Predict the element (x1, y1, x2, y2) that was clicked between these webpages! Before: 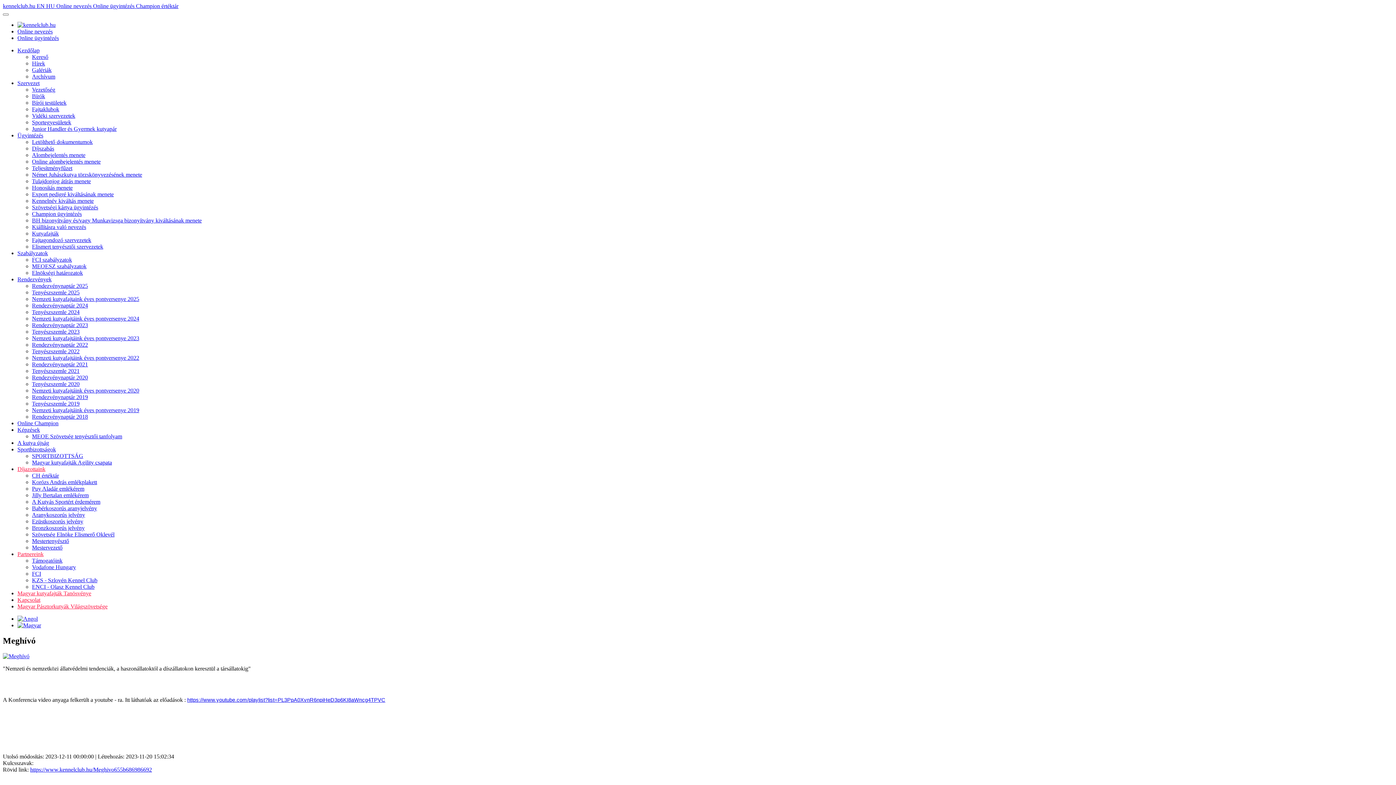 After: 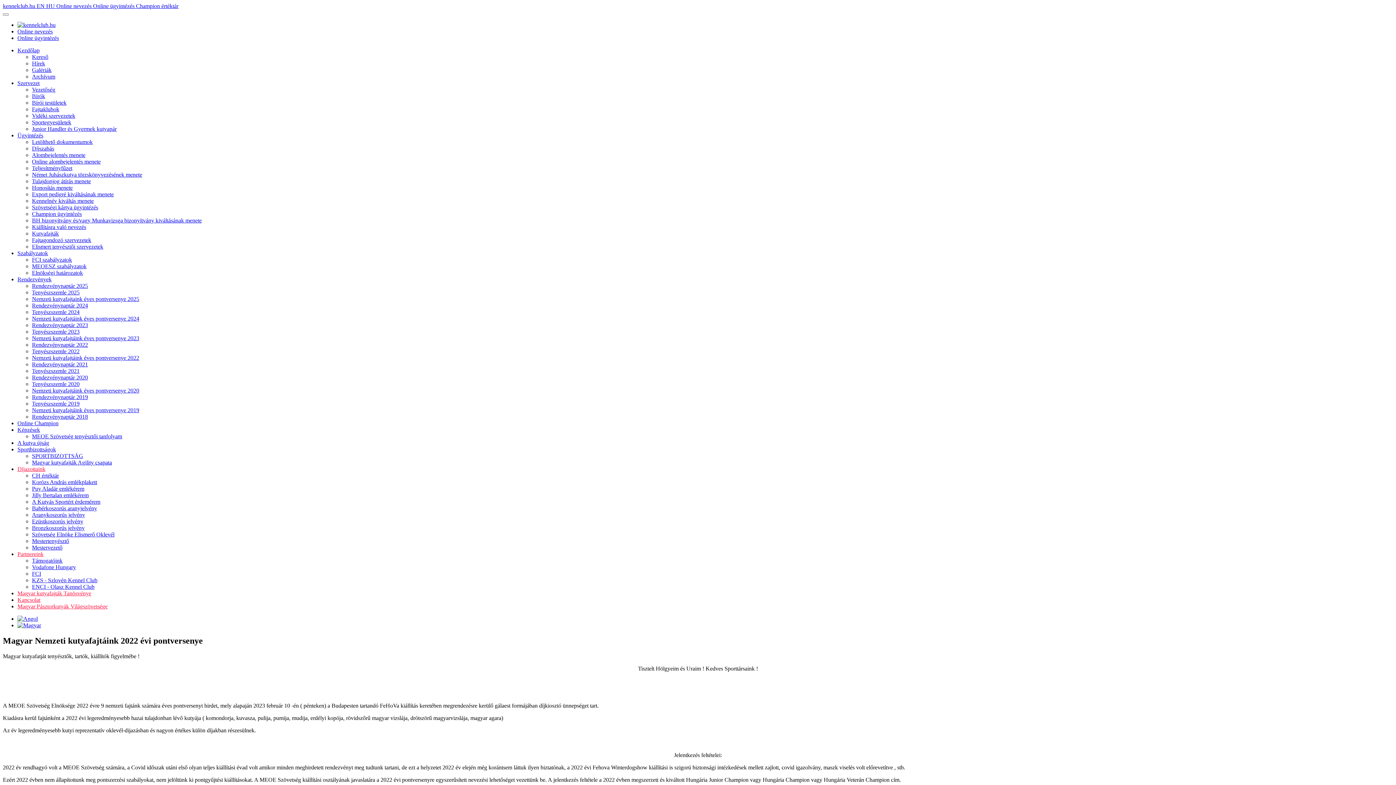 Action: label: Nemzeti kutyafajtáink éves pontversenye 2022 bbox: (32, 354, 139, 361)